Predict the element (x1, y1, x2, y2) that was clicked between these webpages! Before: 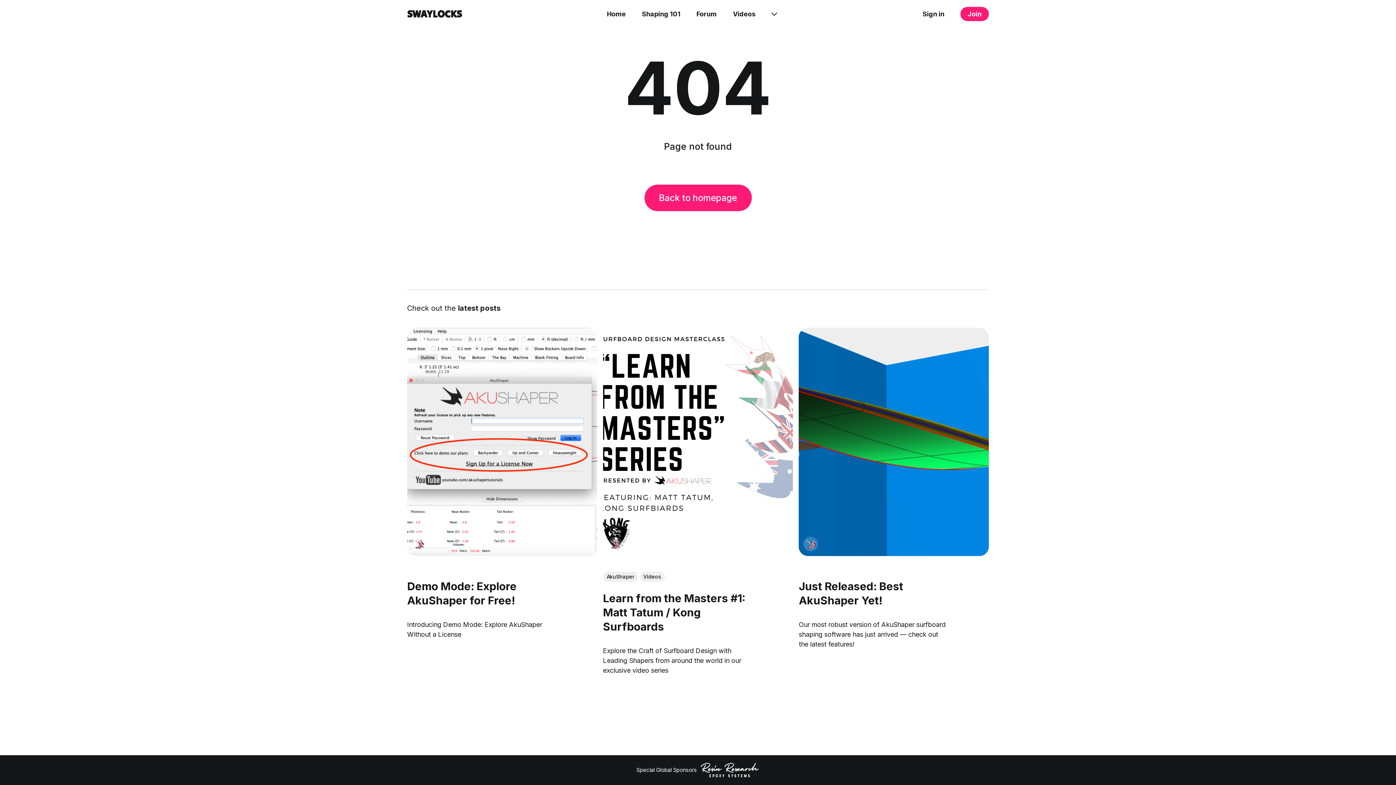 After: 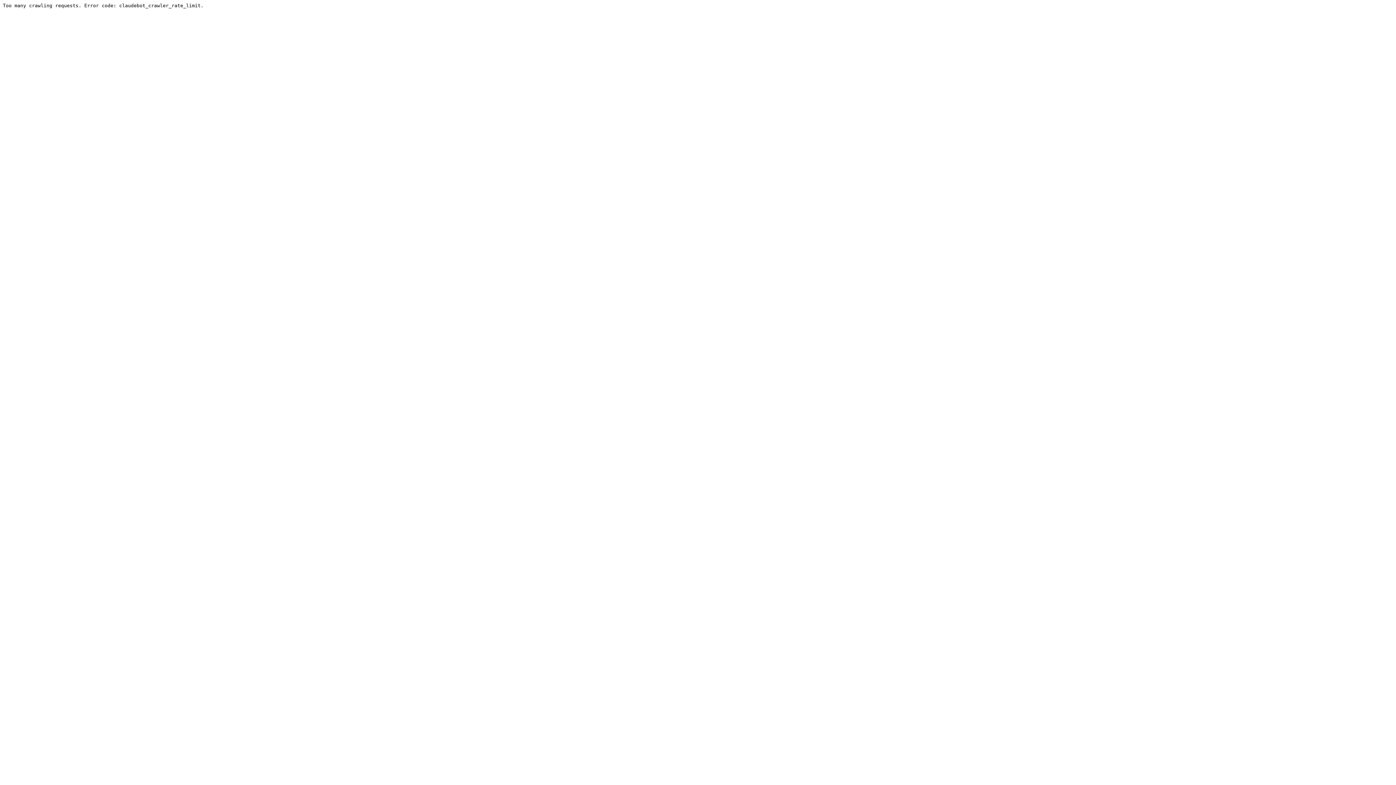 Action: bbox: (696, 9, 717, 18) label: Forum